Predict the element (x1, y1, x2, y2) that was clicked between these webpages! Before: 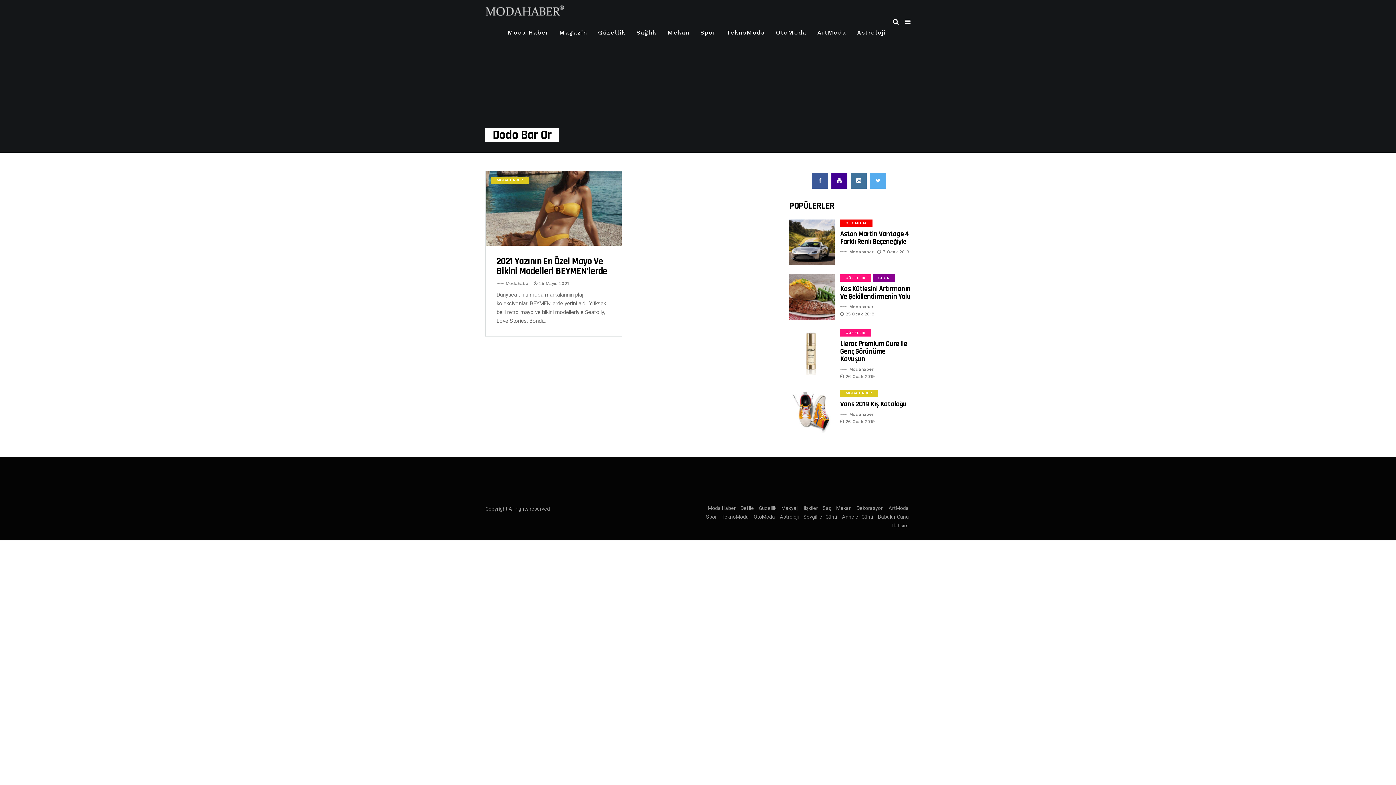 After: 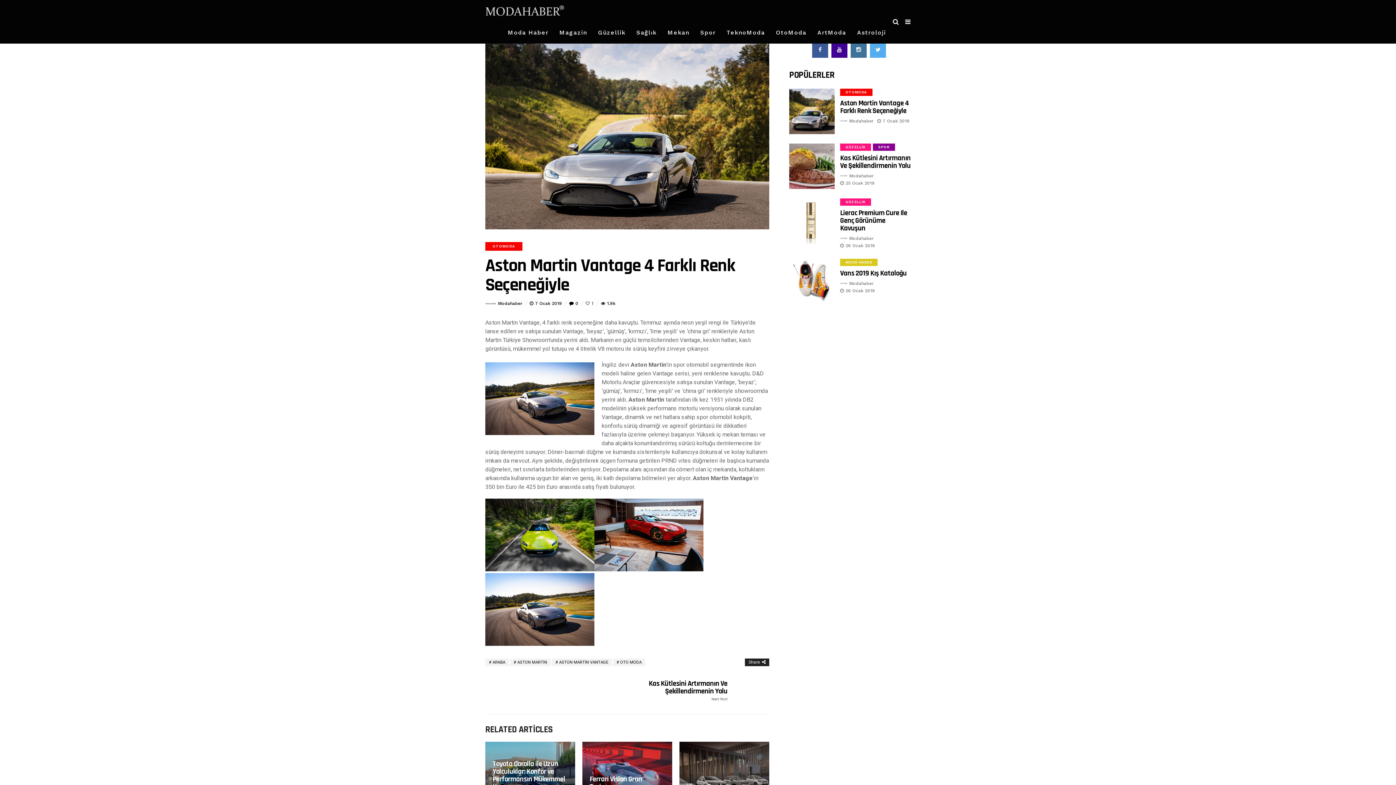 Action: bbox: (789, 219, 834, 265)